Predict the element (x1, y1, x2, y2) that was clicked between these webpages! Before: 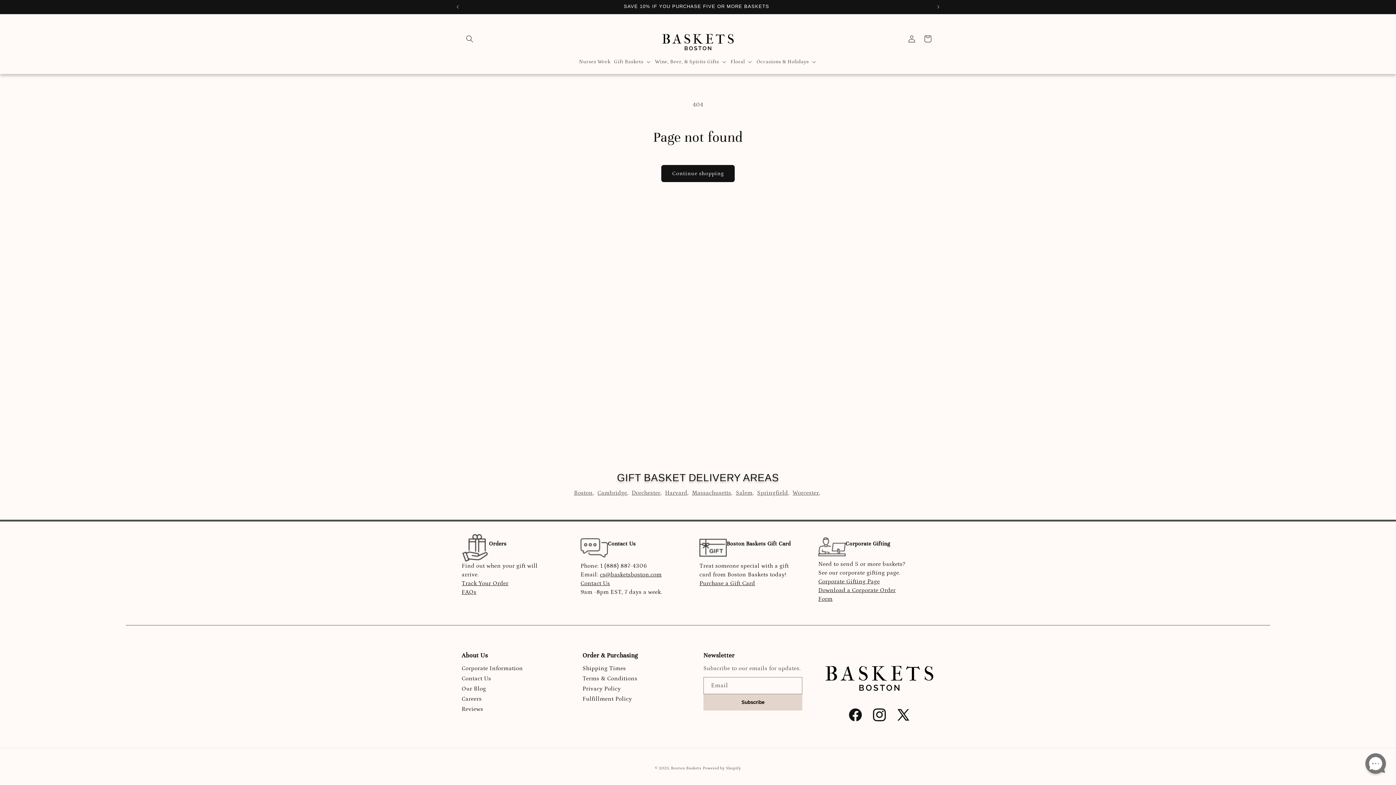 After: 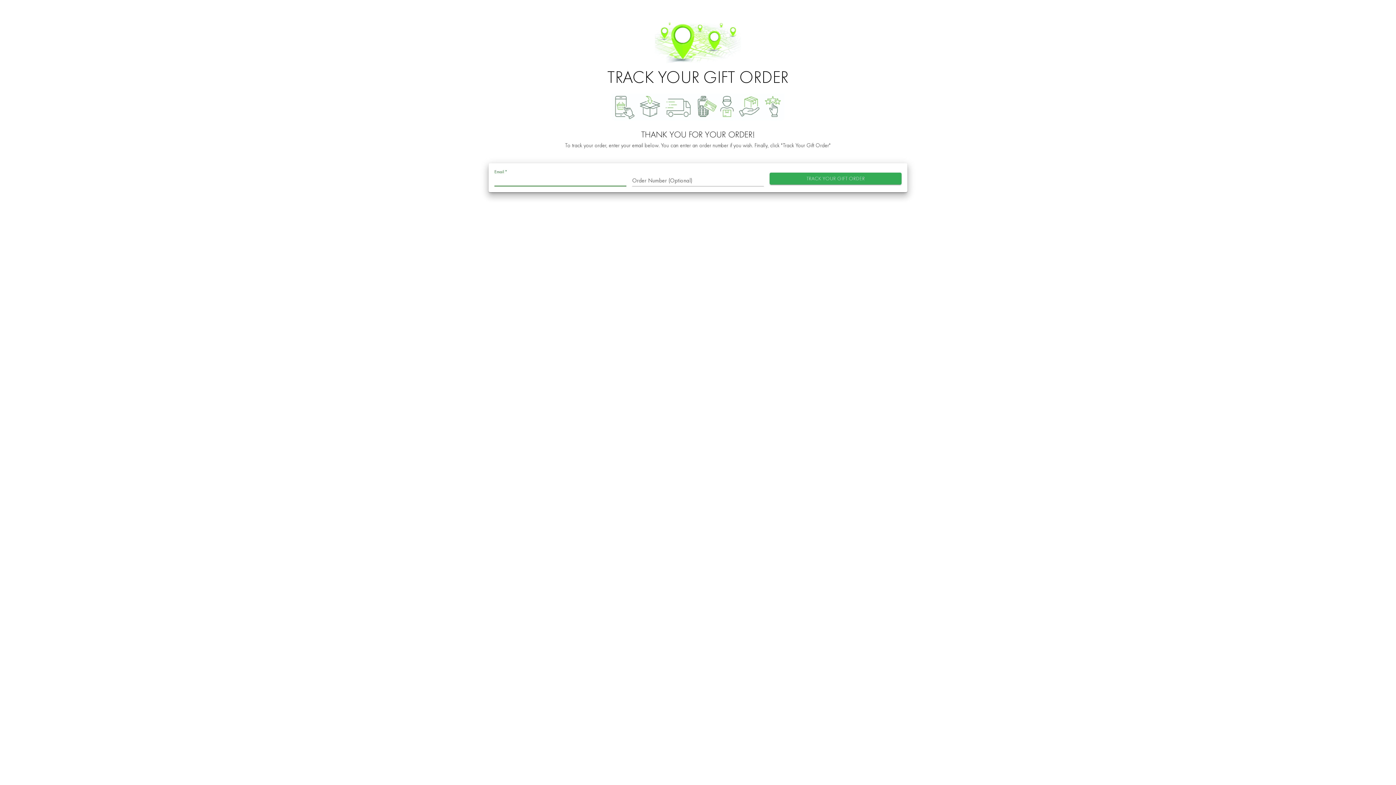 Action: label: Track Your Order bbox: (461, 580, 508, 586)